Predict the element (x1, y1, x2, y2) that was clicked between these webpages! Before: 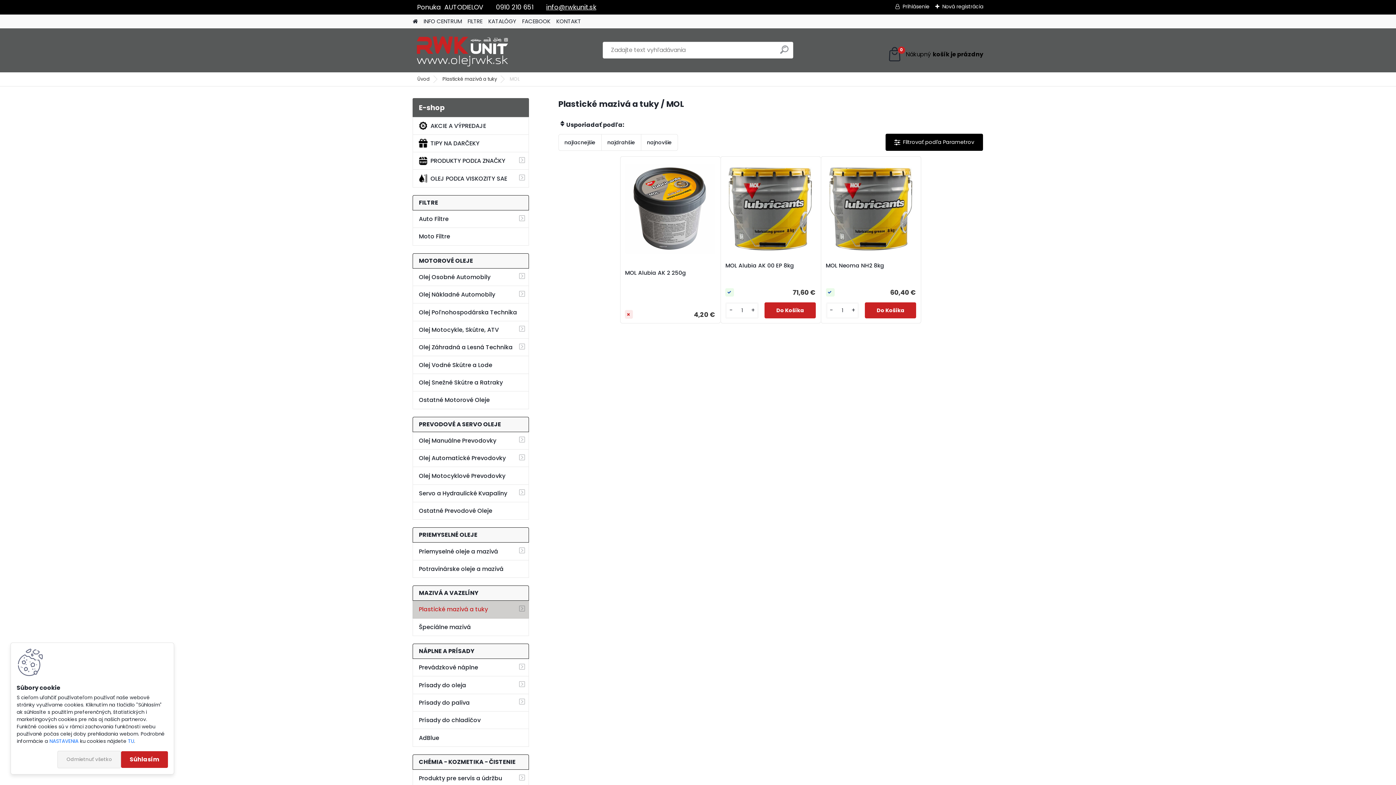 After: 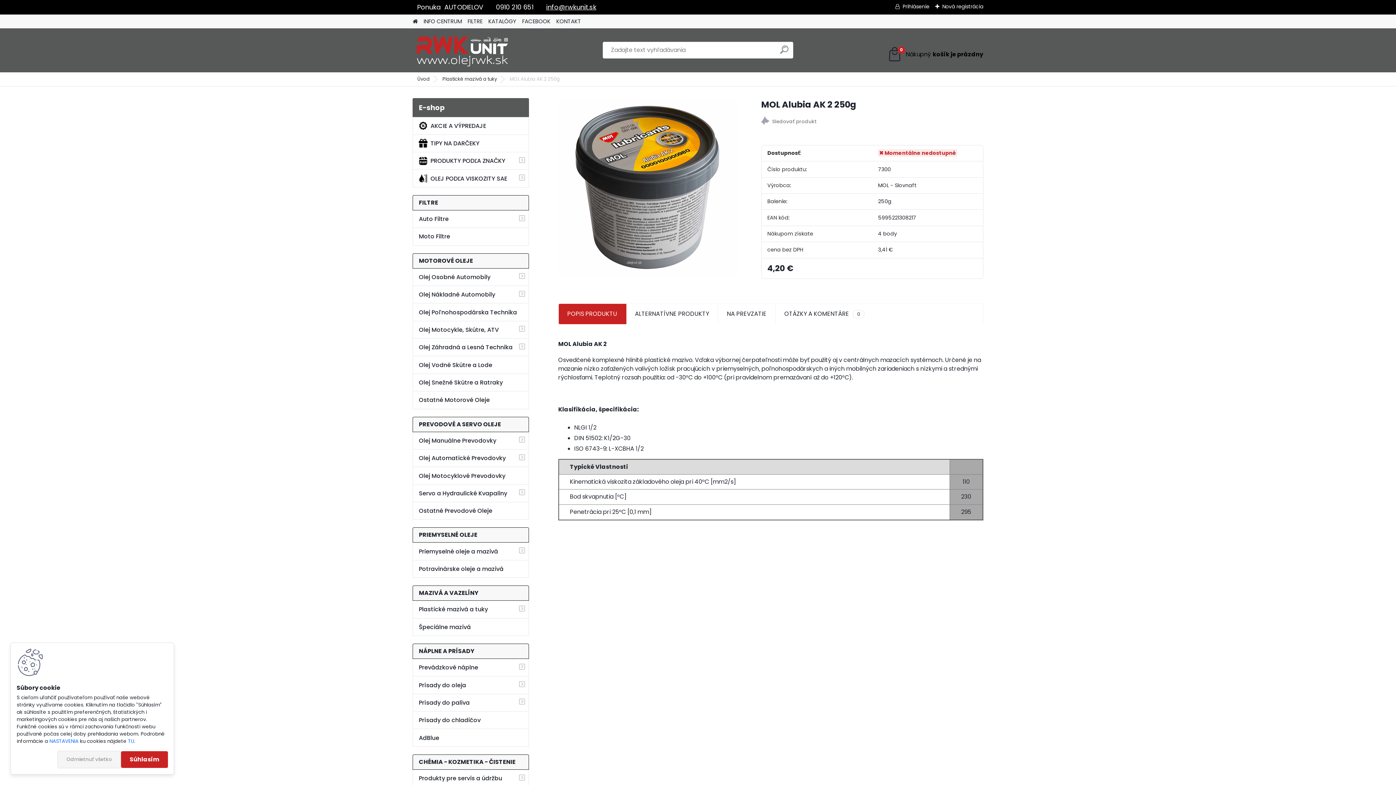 Action: bbox: (625, 161, 715, 256)